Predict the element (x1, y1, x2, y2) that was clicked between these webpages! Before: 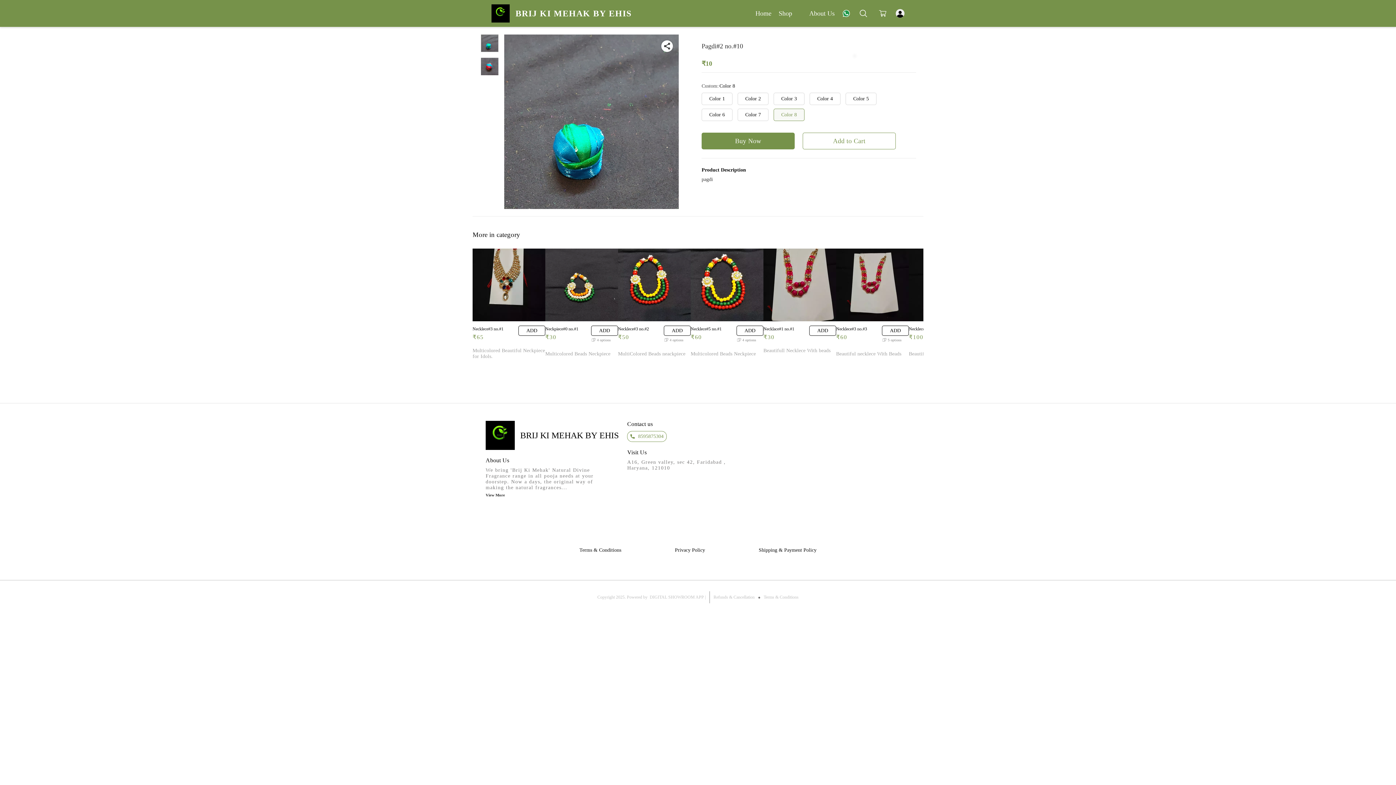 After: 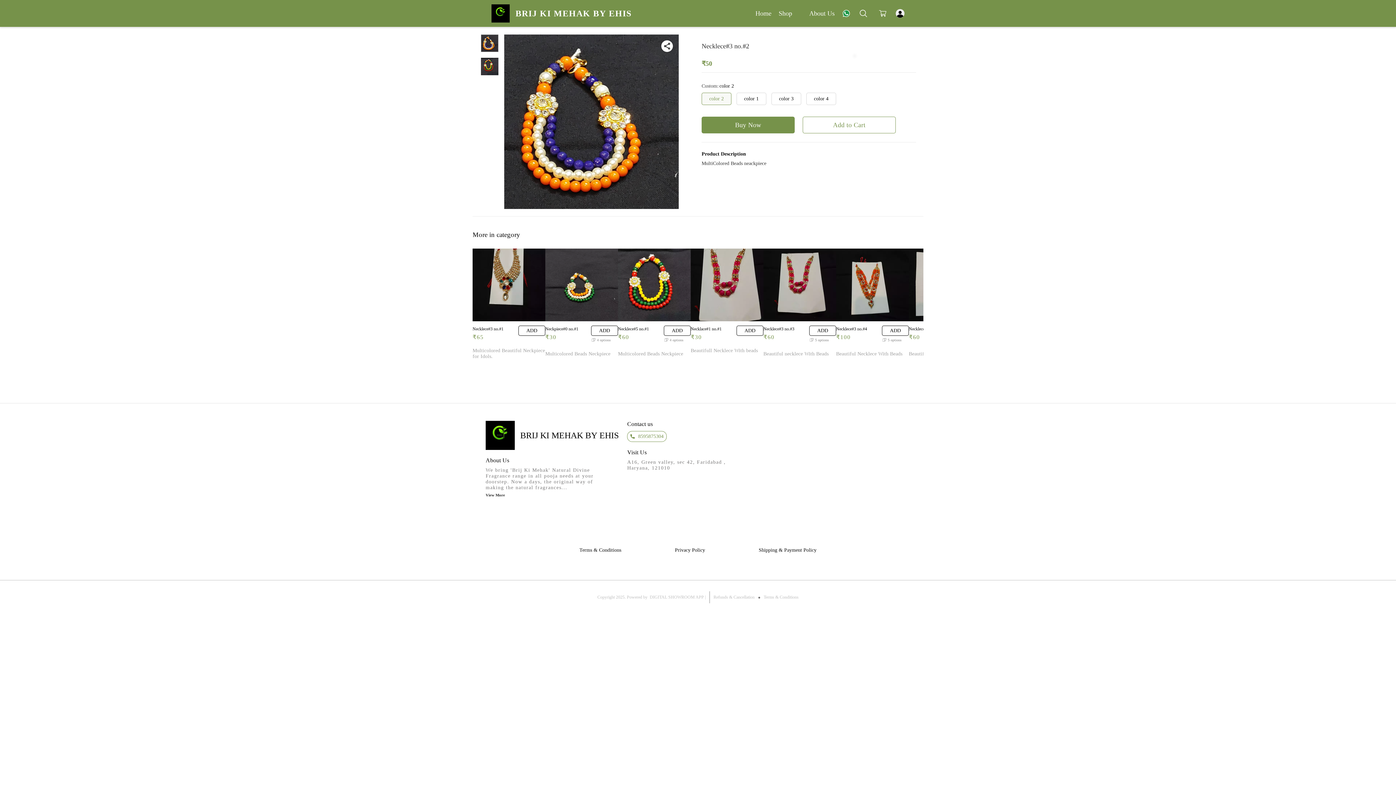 Action: bbox: (618, 248, 690, 321)